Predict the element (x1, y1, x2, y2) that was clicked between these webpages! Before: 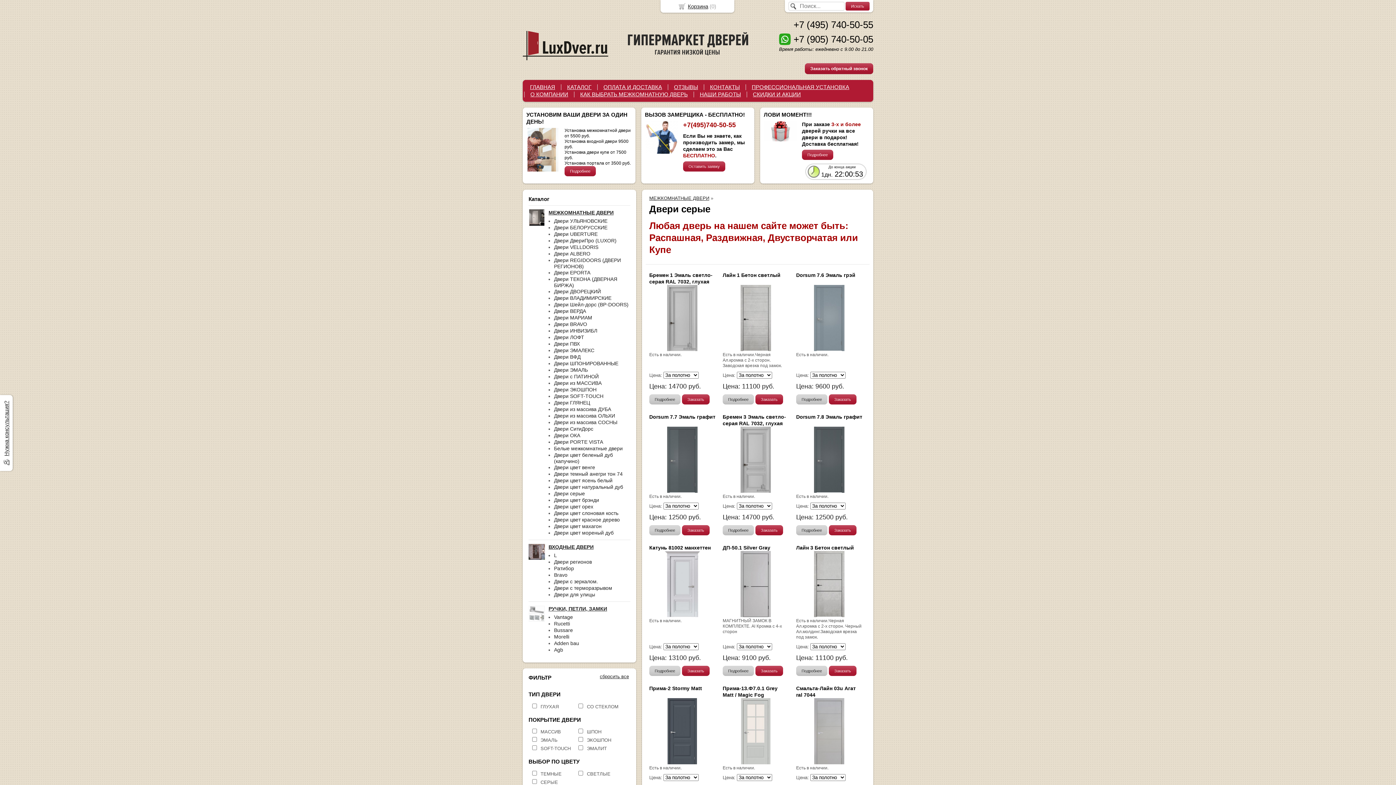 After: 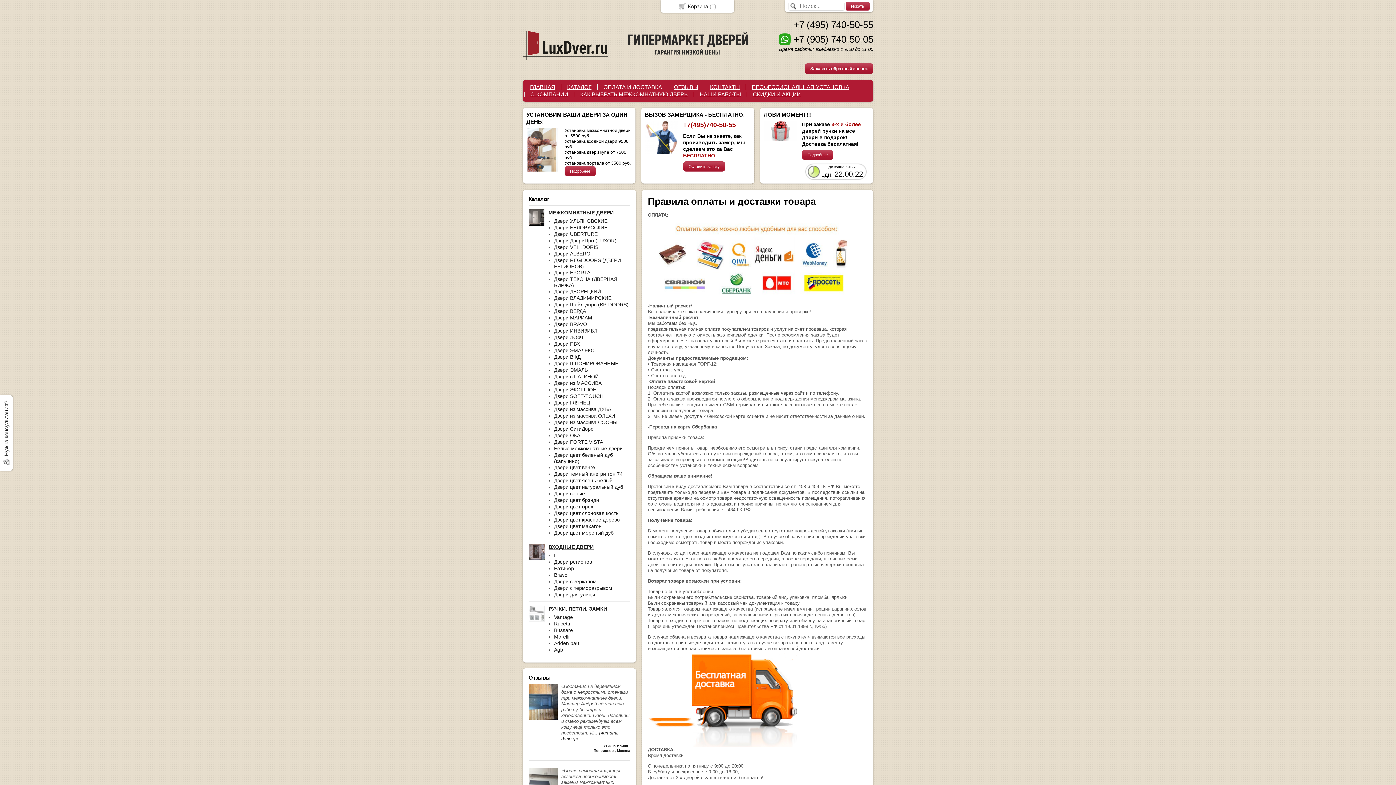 Action: label: ОПЛАТА И ДОСТАВКА bbox: (603, 84, 662, 90)